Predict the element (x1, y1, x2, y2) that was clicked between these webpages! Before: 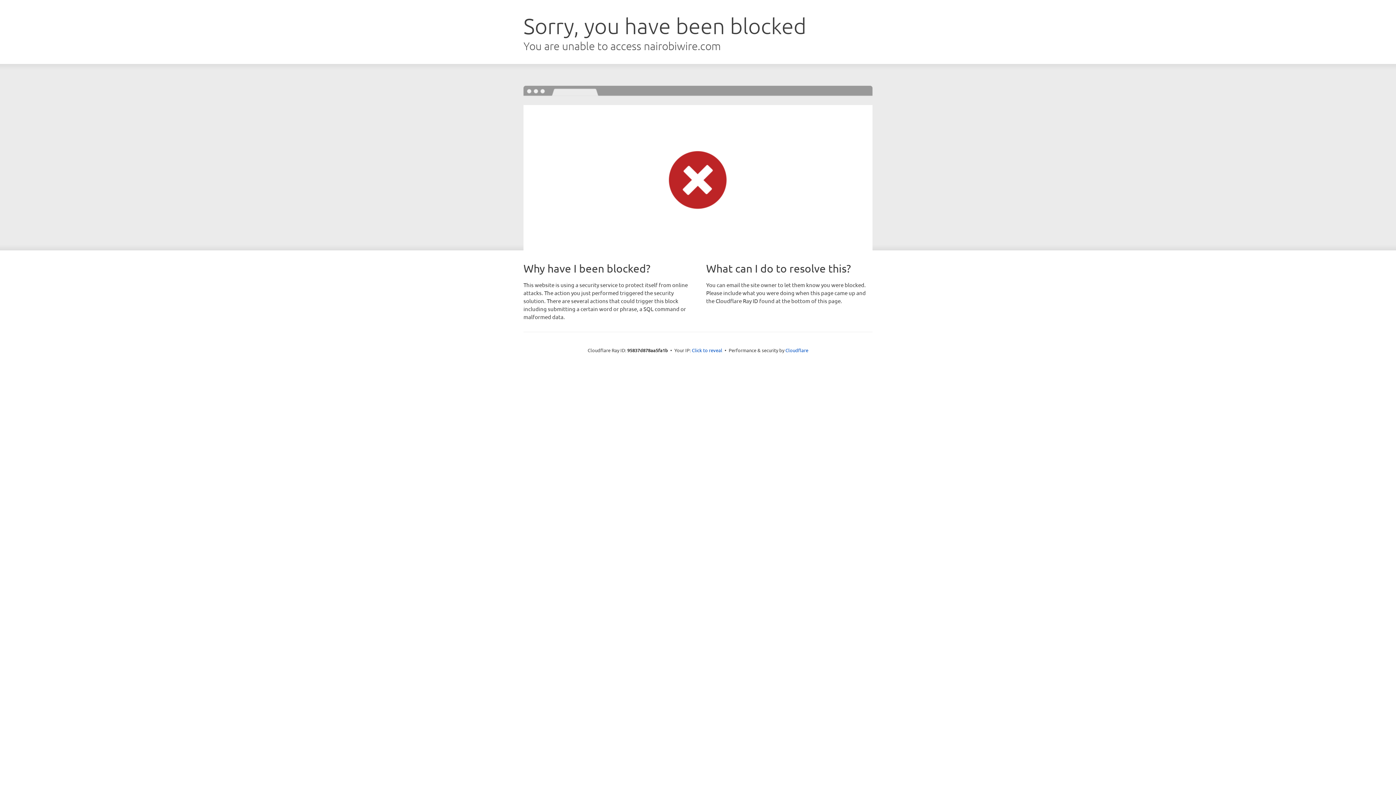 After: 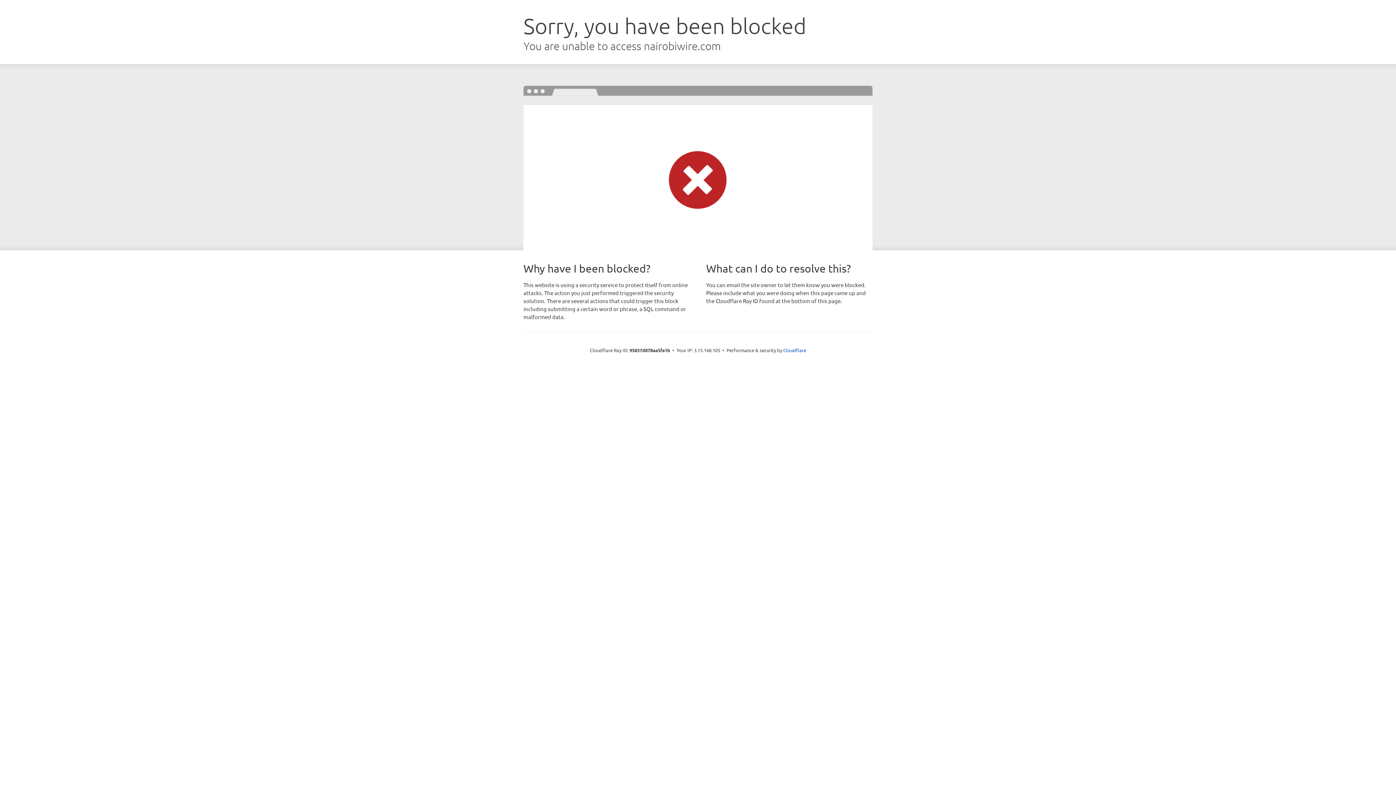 Action: bbox: (692, 346, 722, 353) label: Click to reveal